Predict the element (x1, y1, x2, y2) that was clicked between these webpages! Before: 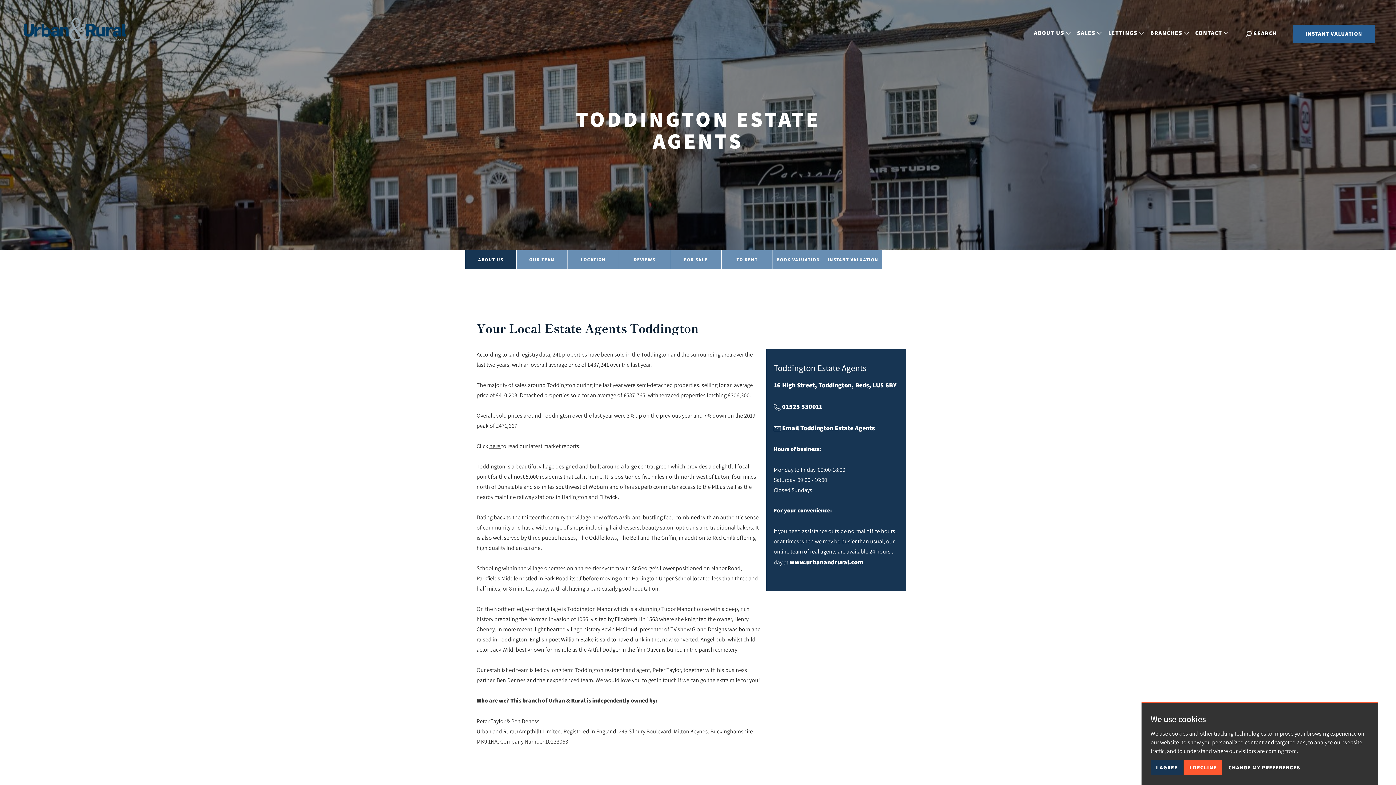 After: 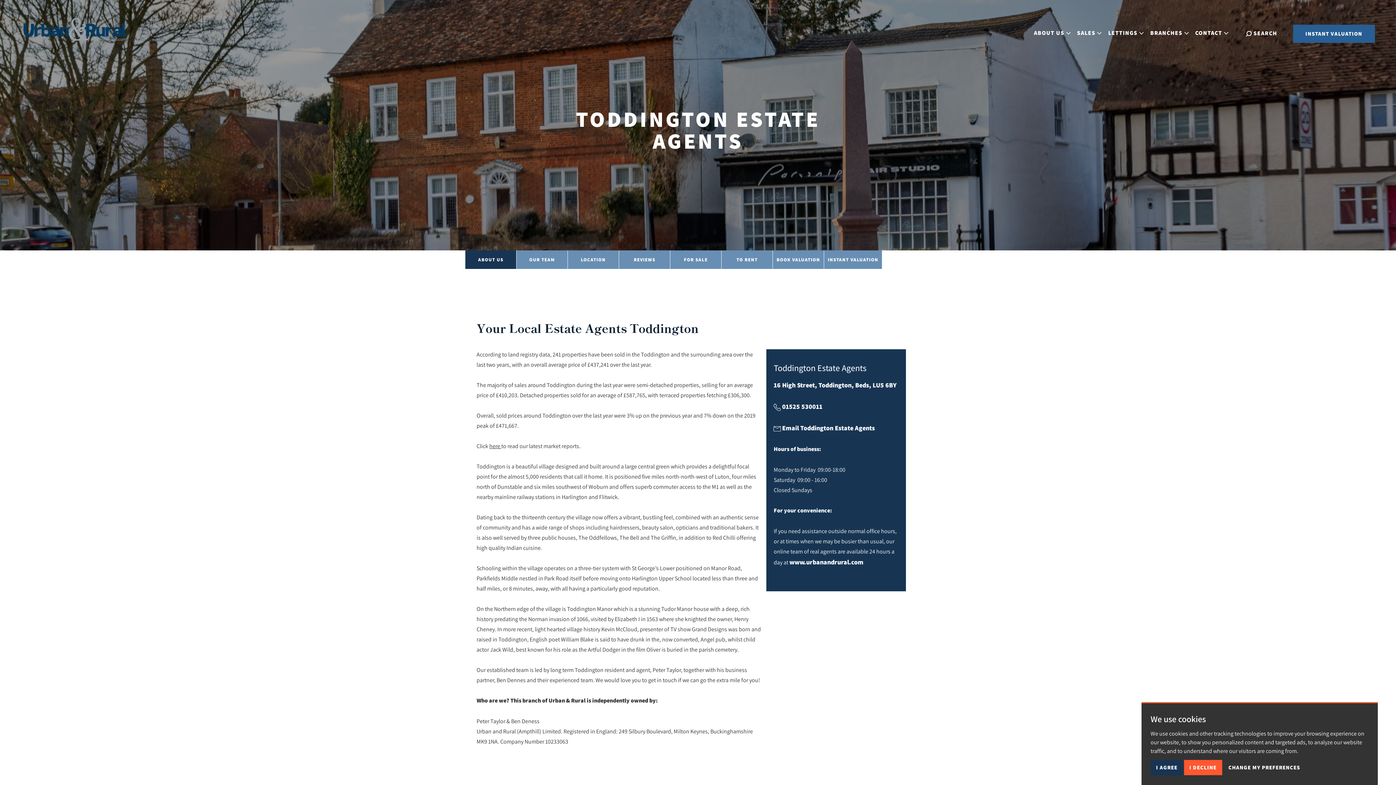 Action: bbox: (789, 558, 863, 566) label: www.urbanandrural.com